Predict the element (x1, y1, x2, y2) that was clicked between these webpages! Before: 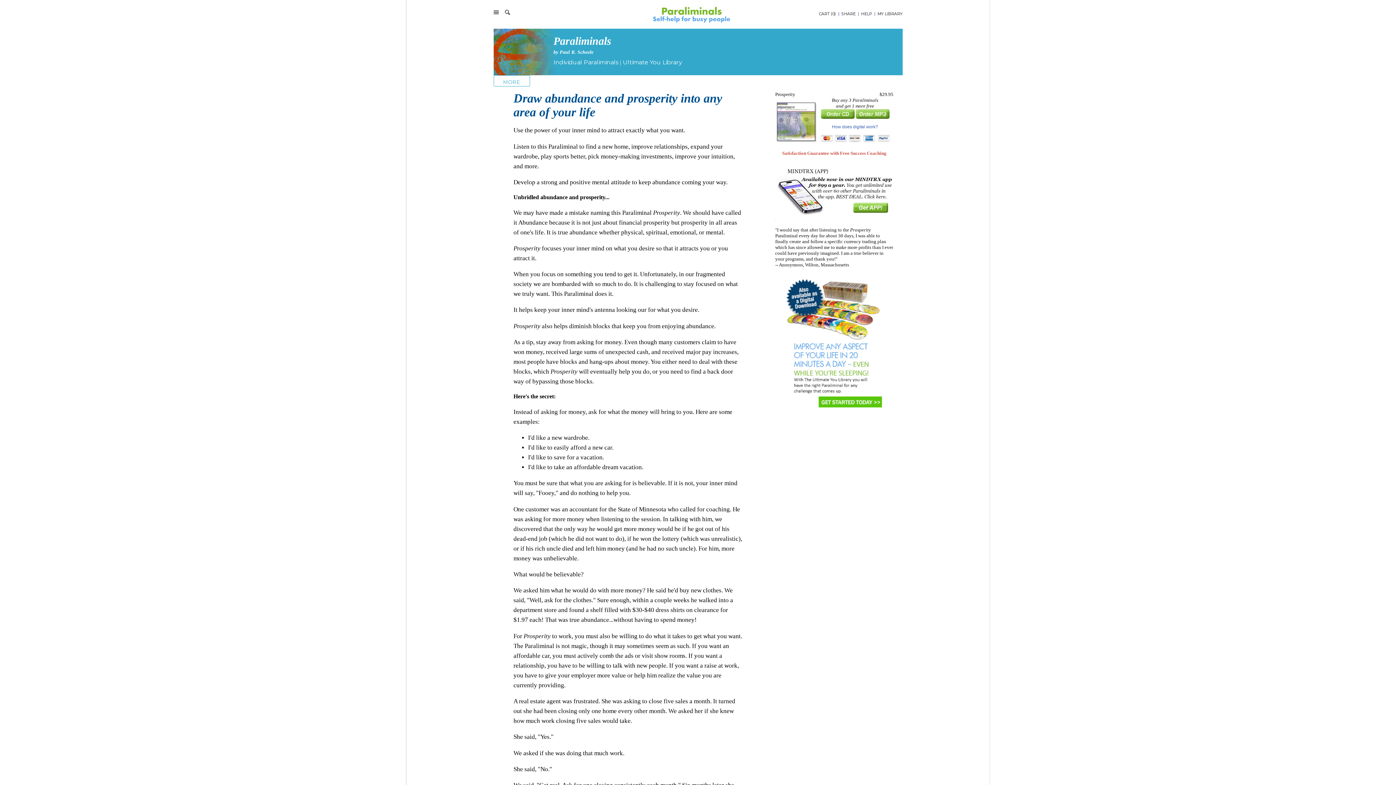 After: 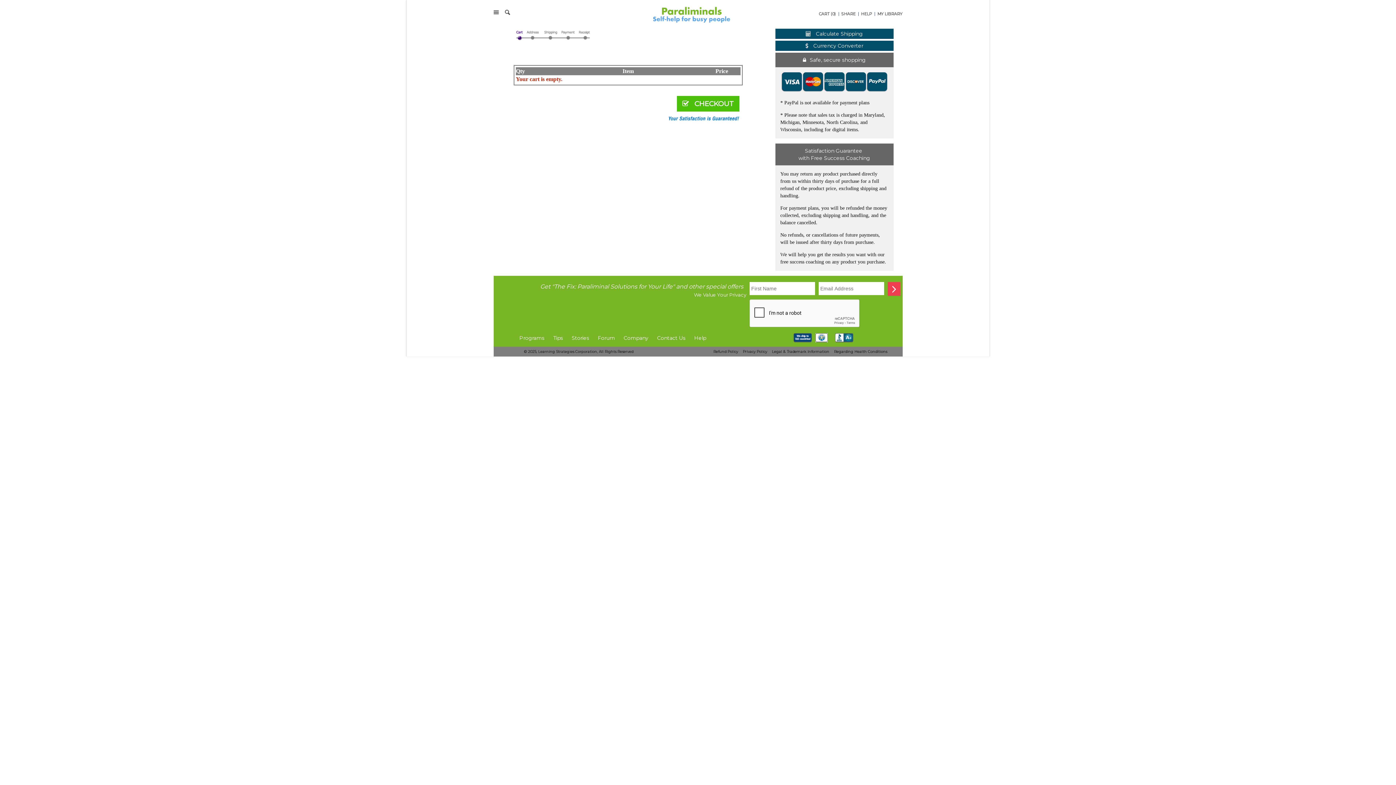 Action: label: CART (0) bbox: (819, 9, 836, 18)